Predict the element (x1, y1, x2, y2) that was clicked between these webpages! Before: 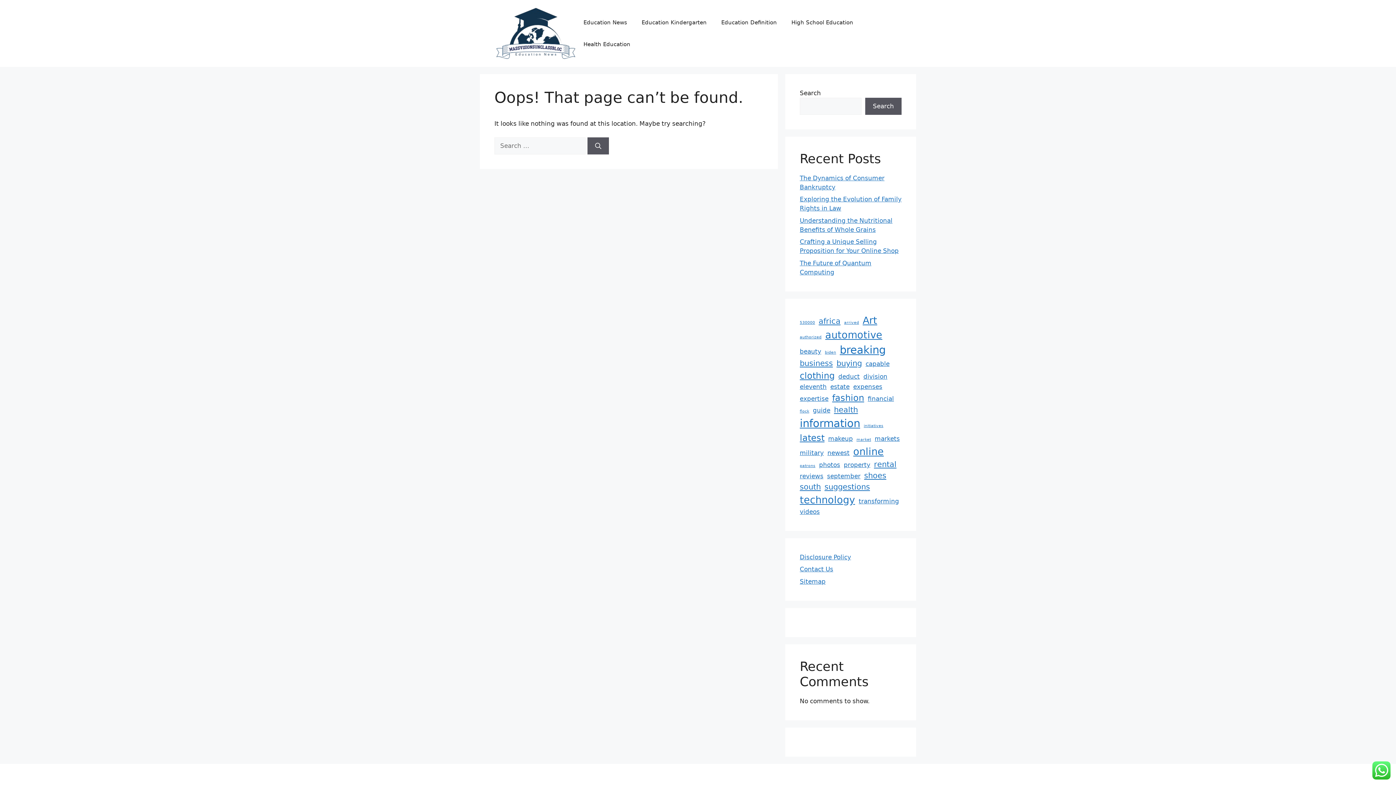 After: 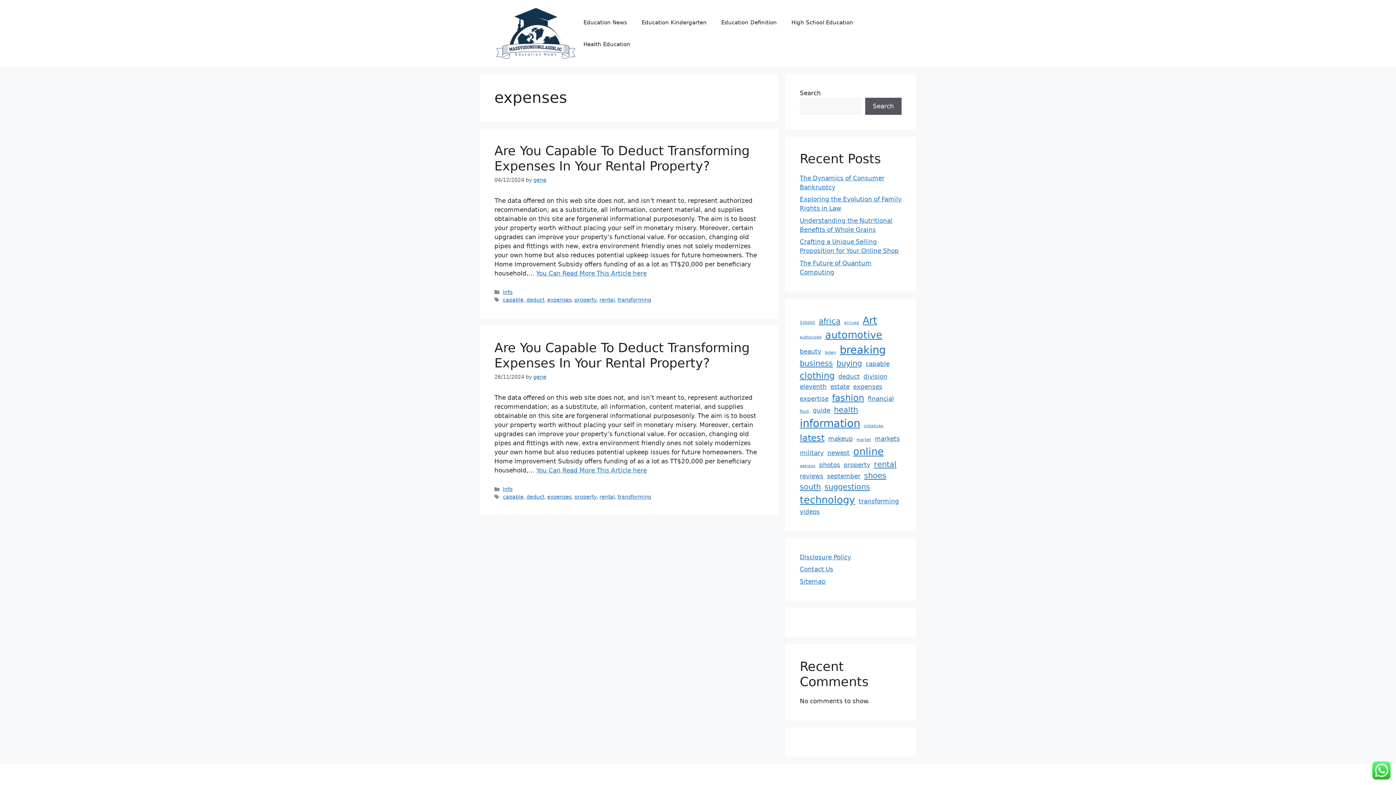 Action: bbox: (853, 382, 882, 391) label: expenses (2 items)